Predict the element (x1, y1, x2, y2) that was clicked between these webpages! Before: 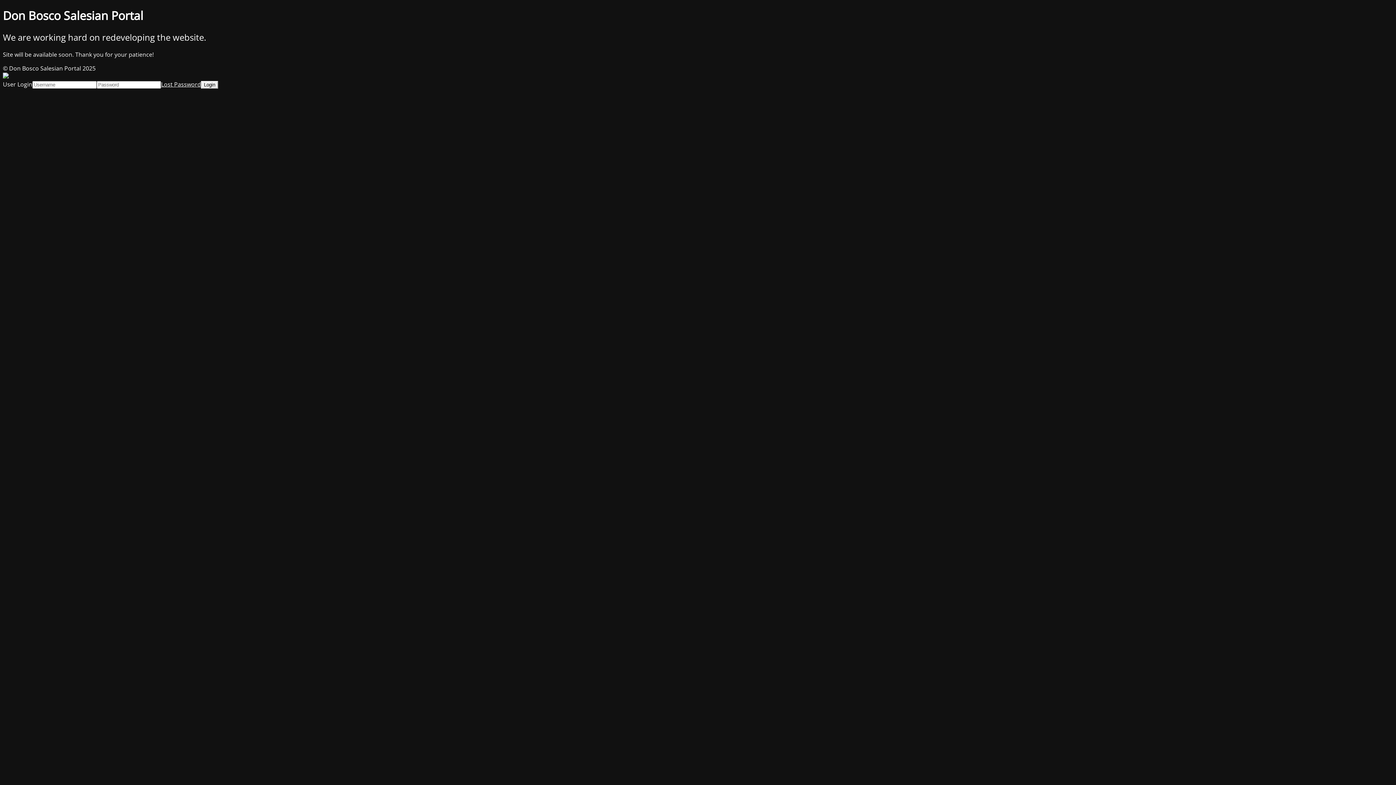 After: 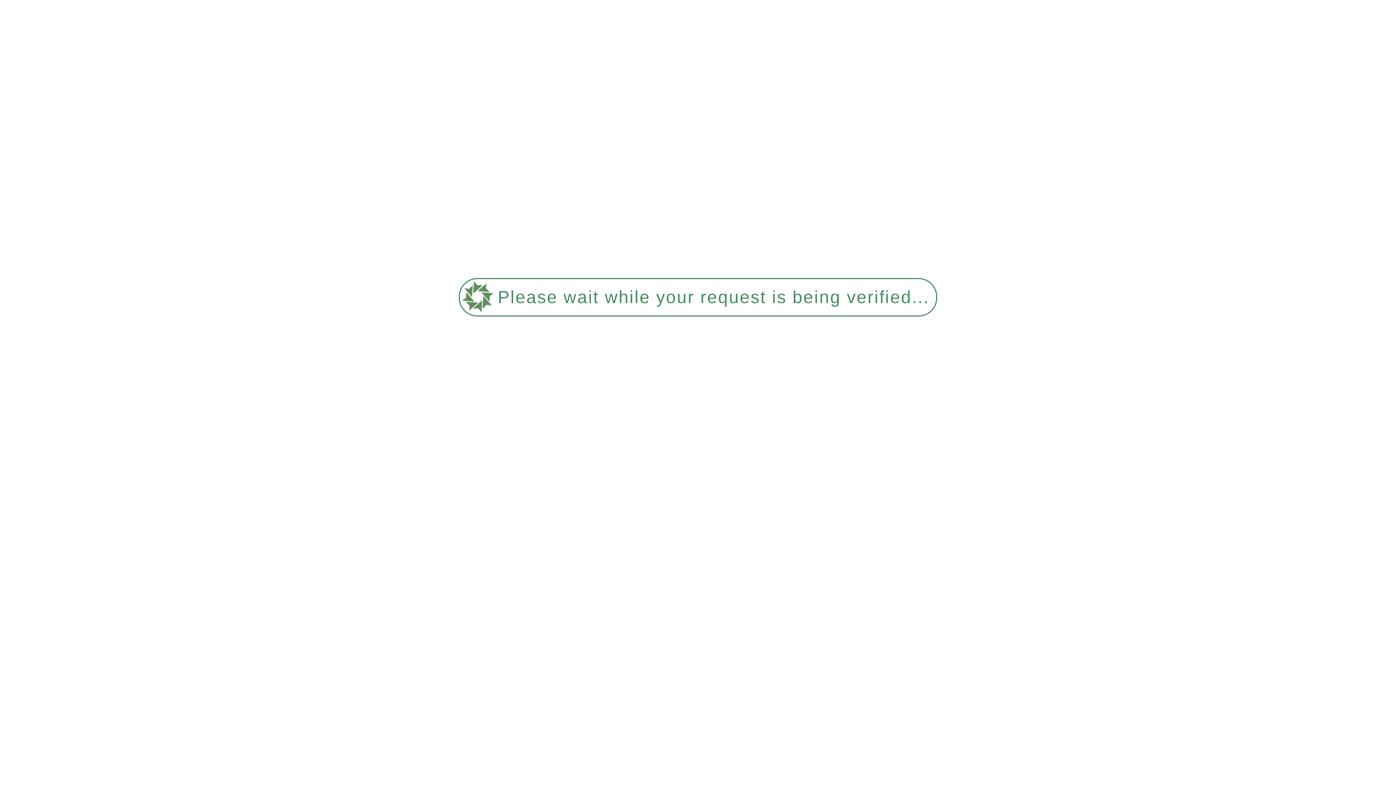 Action: label: Lost Password bbox: (161, 80, 201, 88)